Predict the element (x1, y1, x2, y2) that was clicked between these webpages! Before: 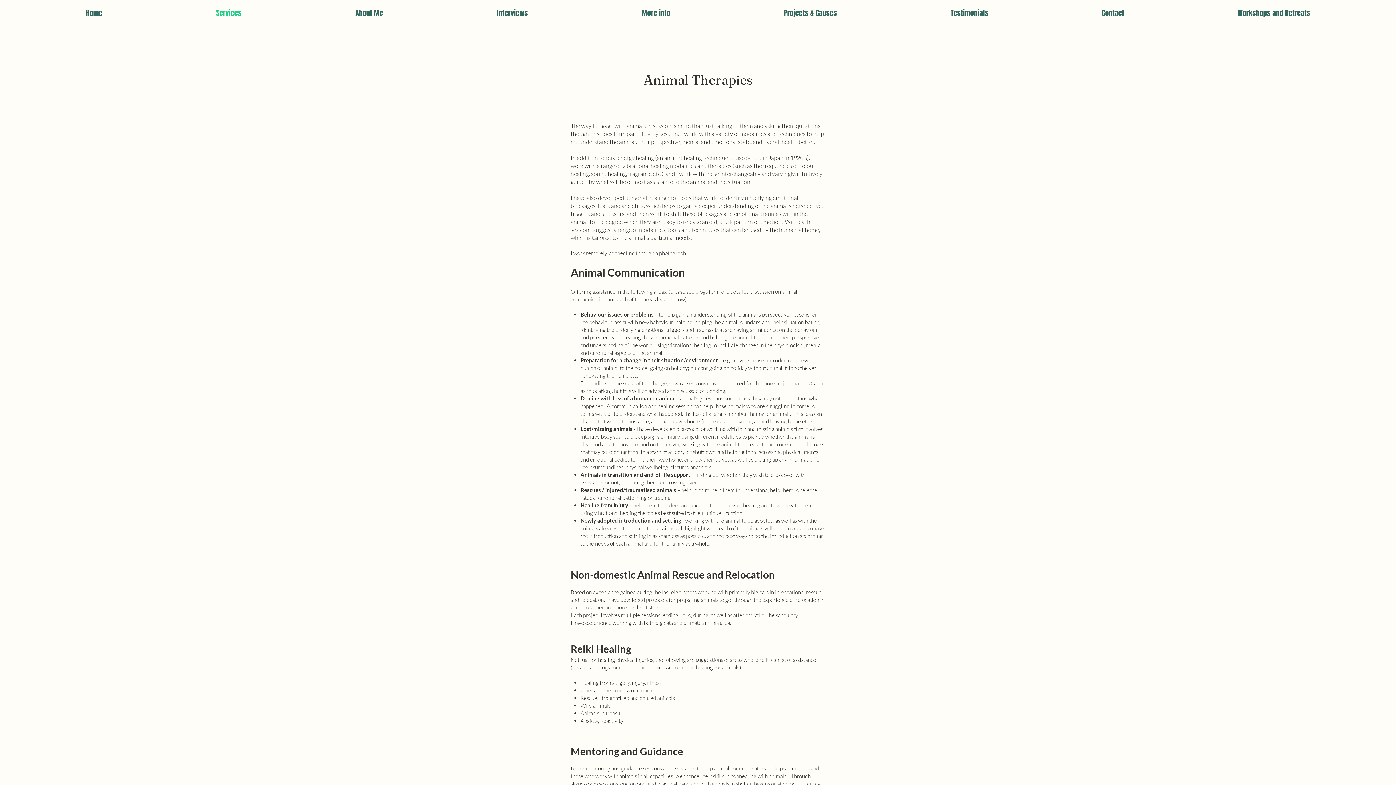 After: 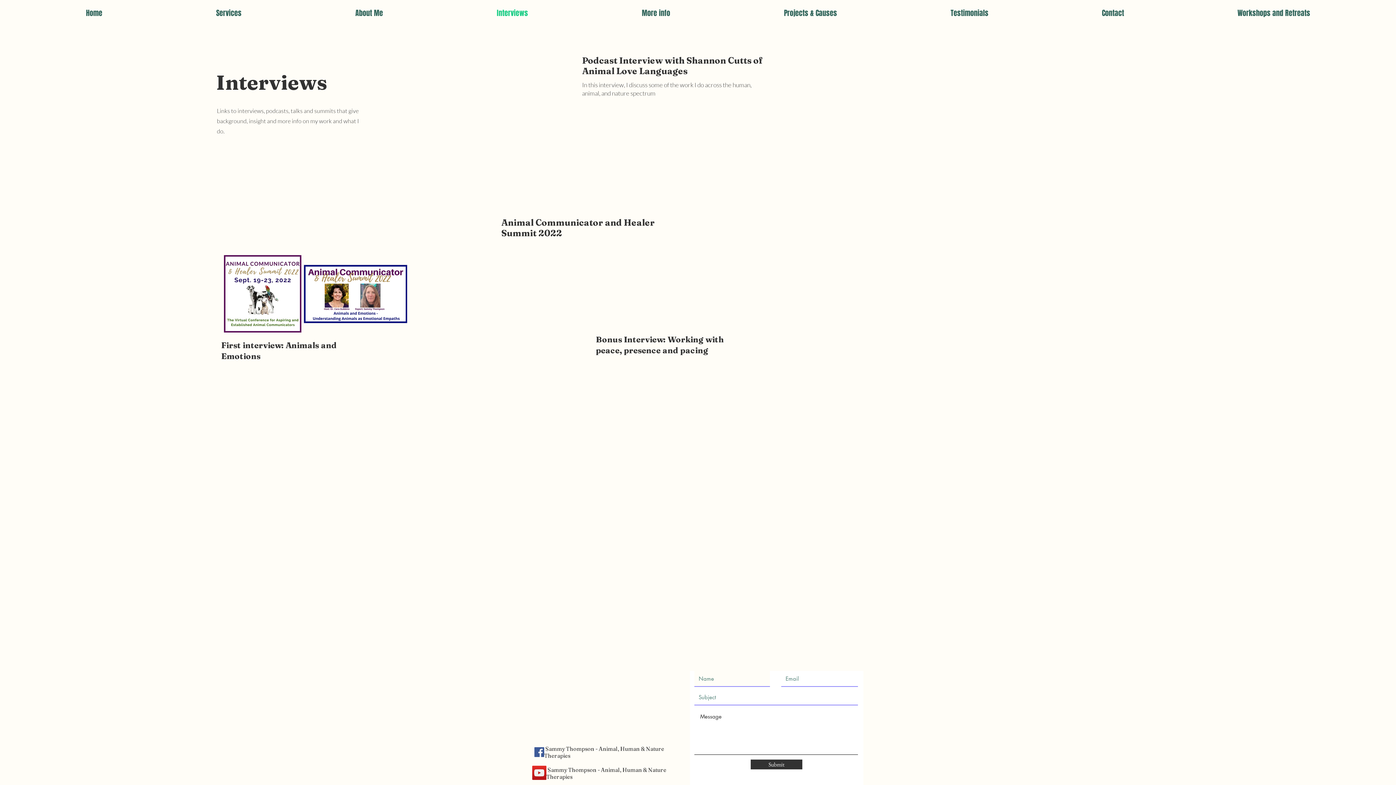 Action: bbox: (440, 4, 585, 22) label: Interviews